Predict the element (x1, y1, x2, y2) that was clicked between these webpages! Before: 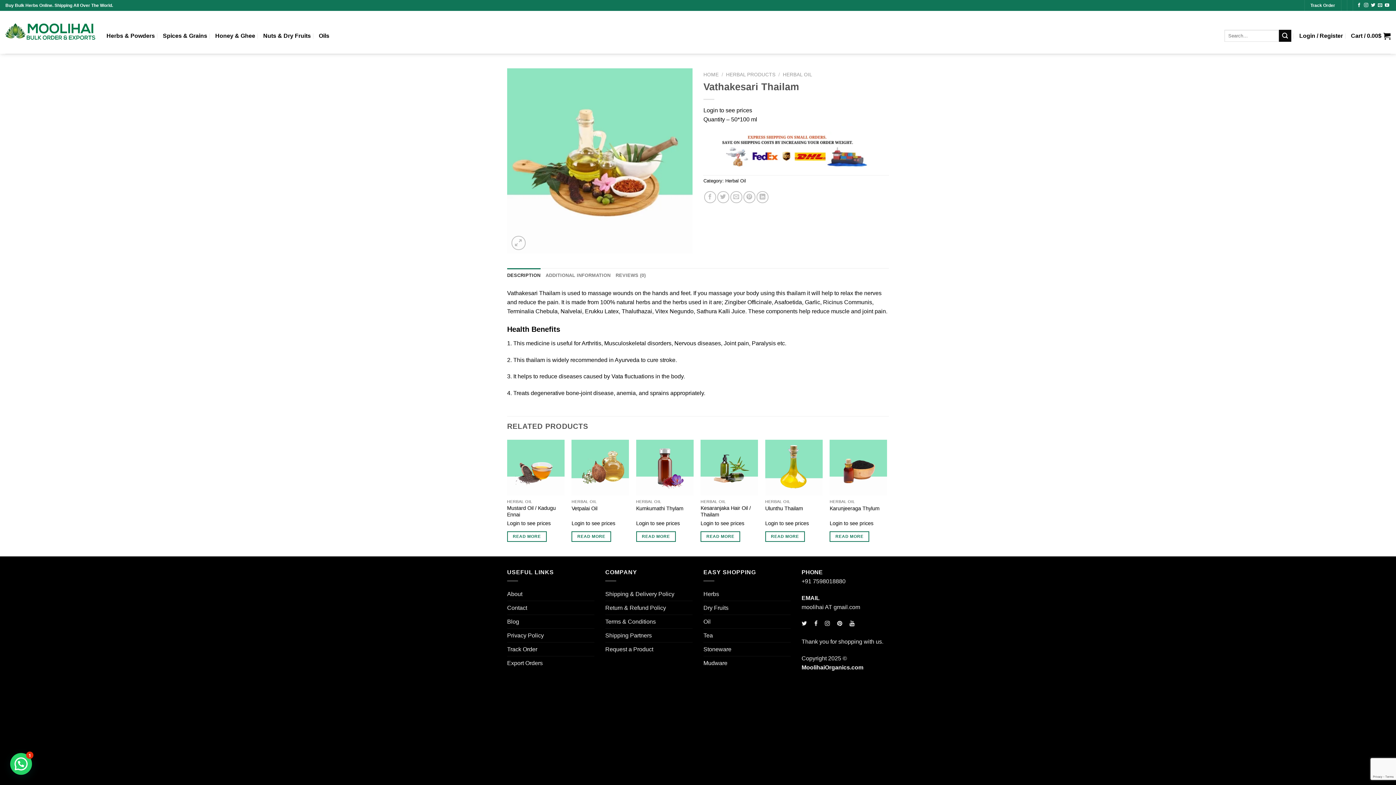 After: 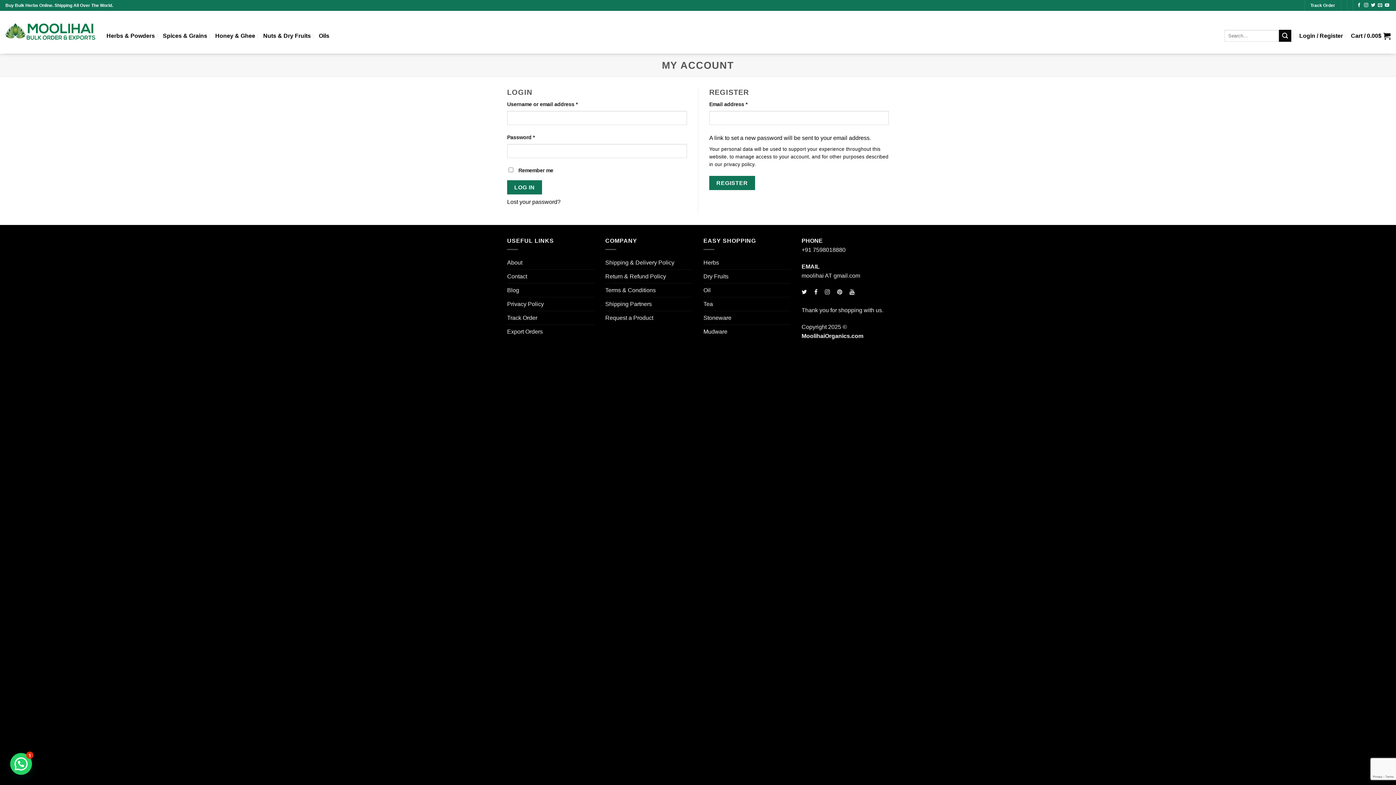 Action: label: Login to see prices bbox: (571, 520, 615, 526)